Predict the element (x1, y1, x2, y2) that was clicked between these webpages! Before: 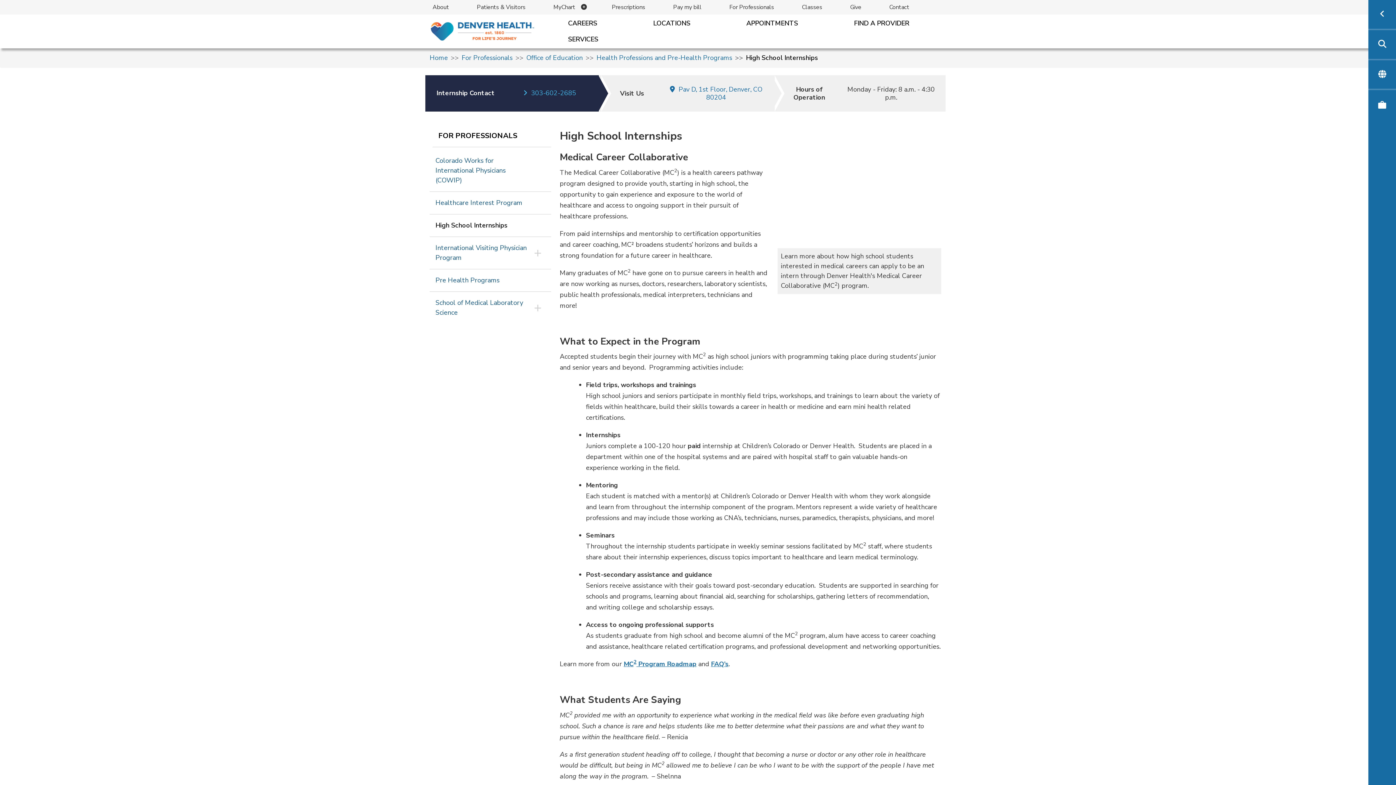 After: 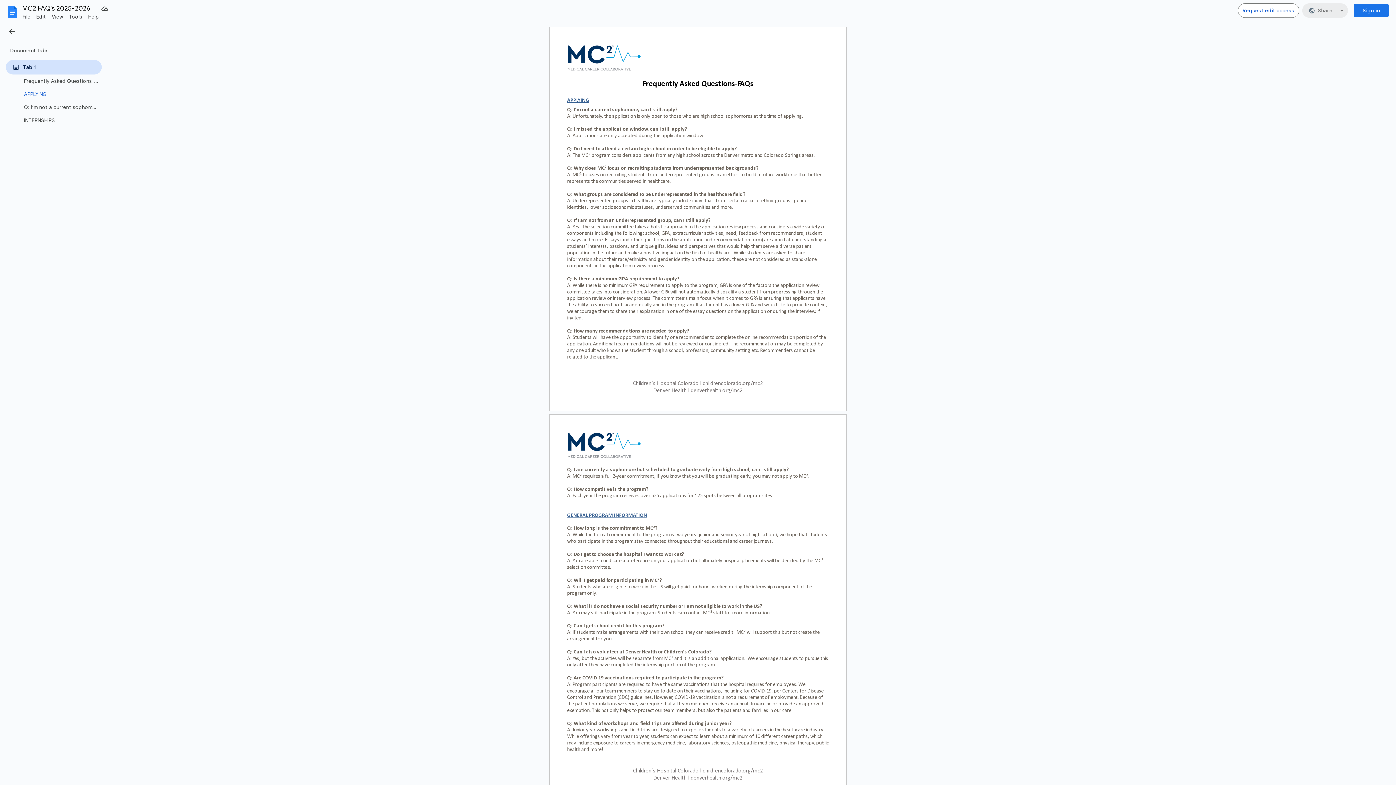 Action: bbox: (711, 660, 728, 668) label: FAQ’s